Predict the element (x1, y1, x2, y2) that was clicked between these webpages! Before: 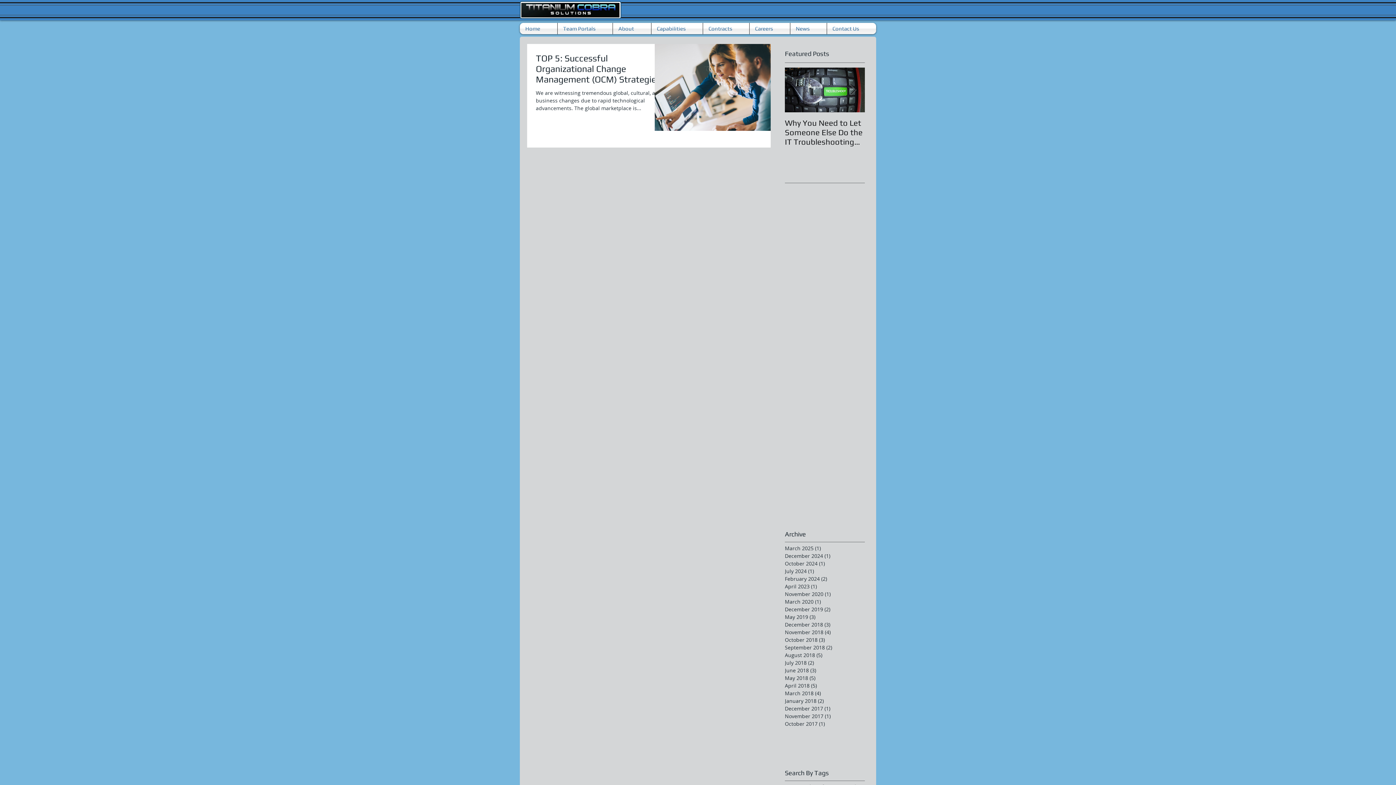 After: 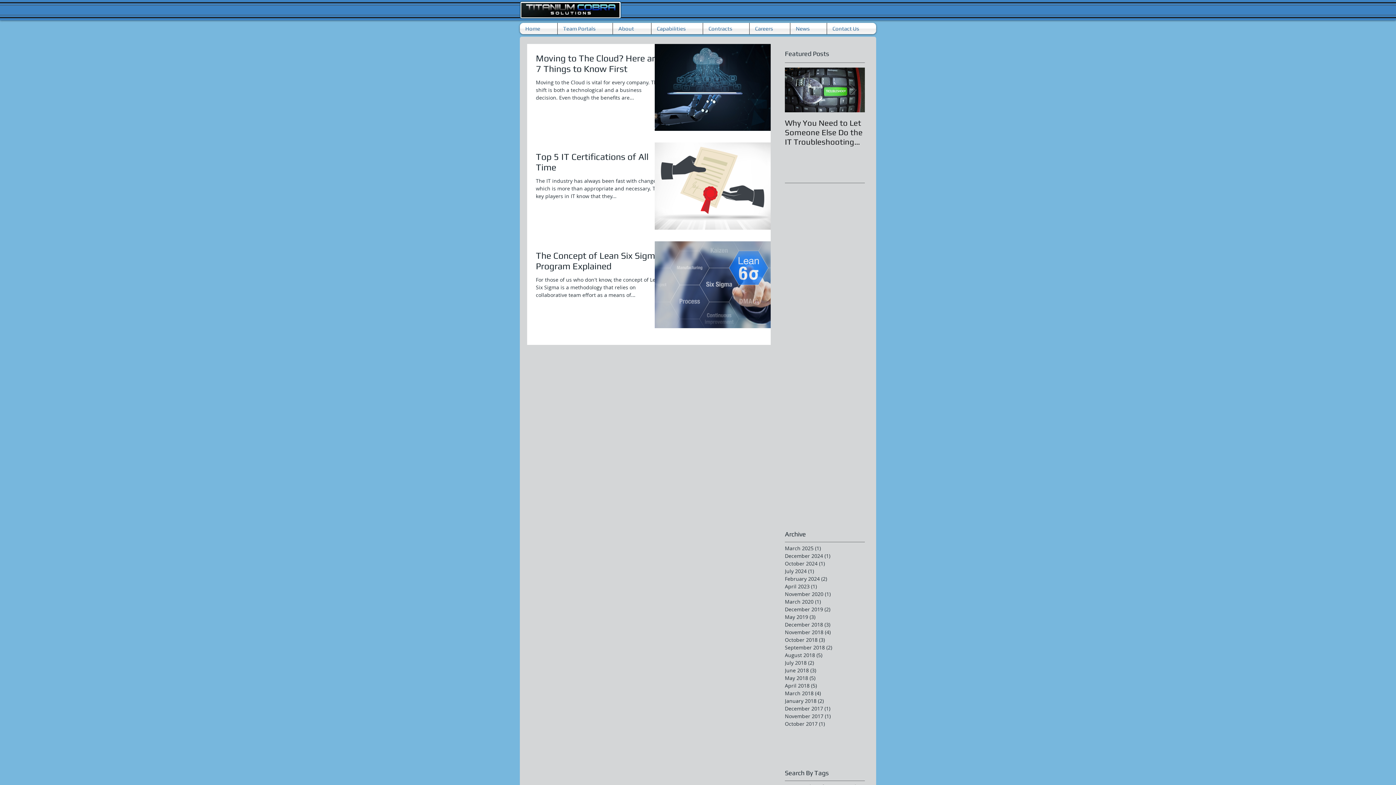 Action: bbox: (785, 636, 861, 644) label: October 2018 (3)
3 posts